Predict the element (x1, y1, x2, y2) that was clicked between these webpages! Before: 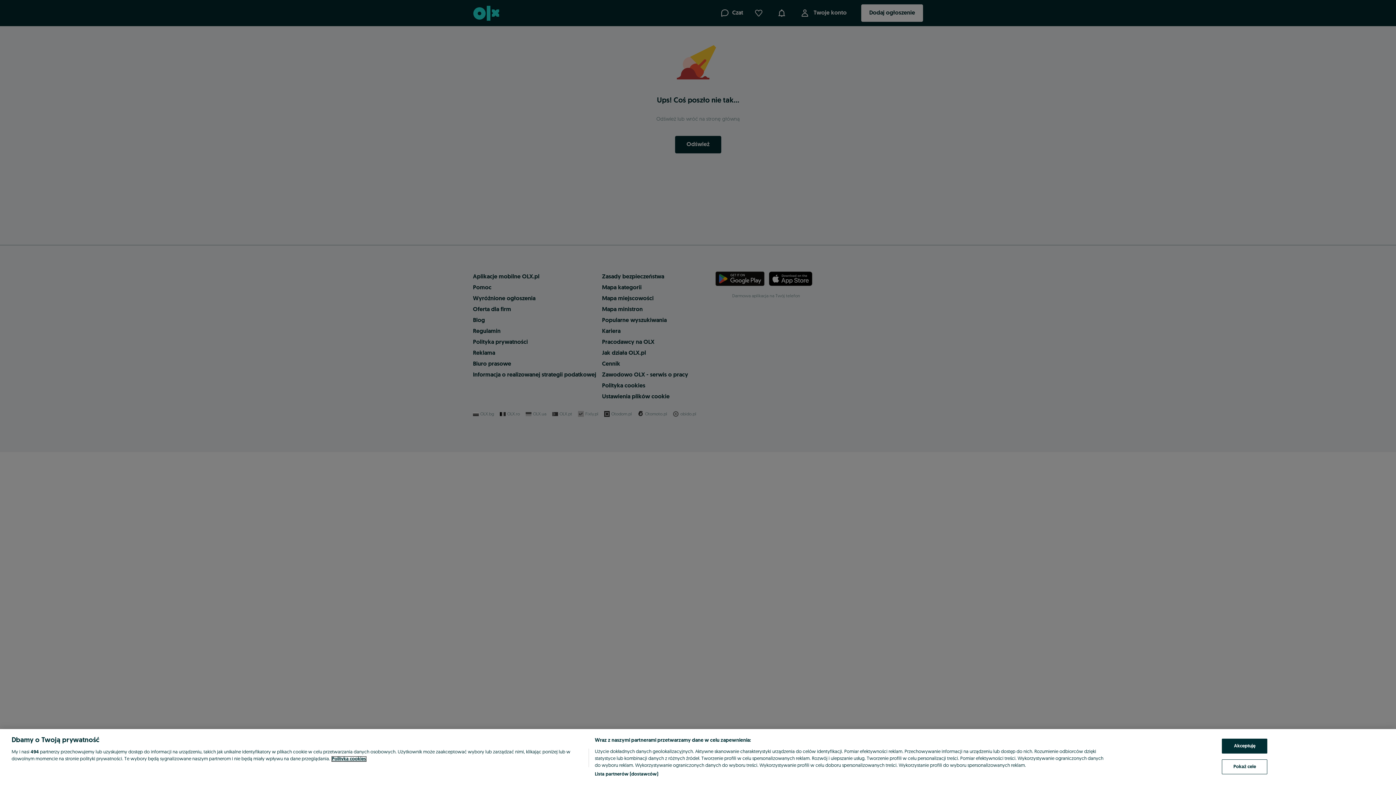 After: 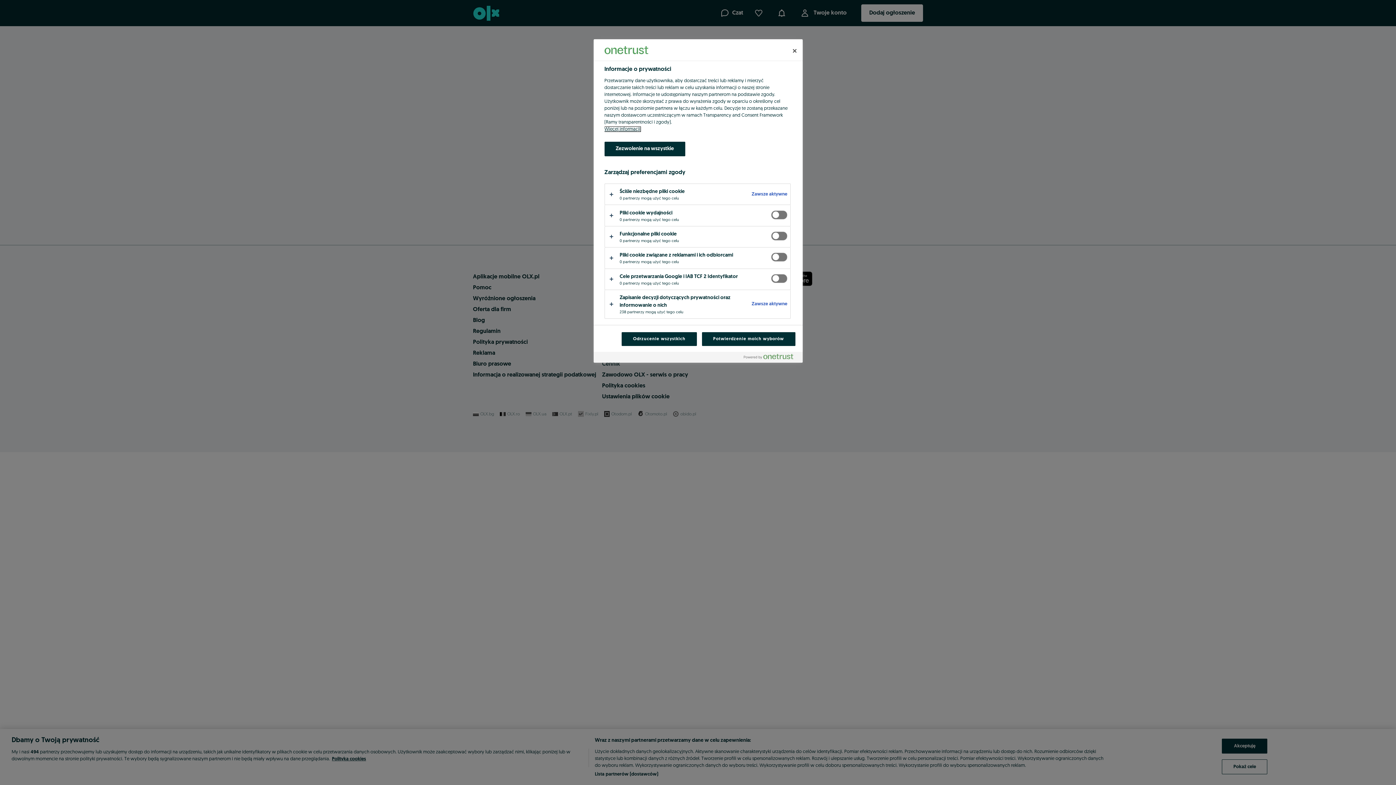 Action: bbox: (1222, 759, 1267, 774) label: Pokaż cele